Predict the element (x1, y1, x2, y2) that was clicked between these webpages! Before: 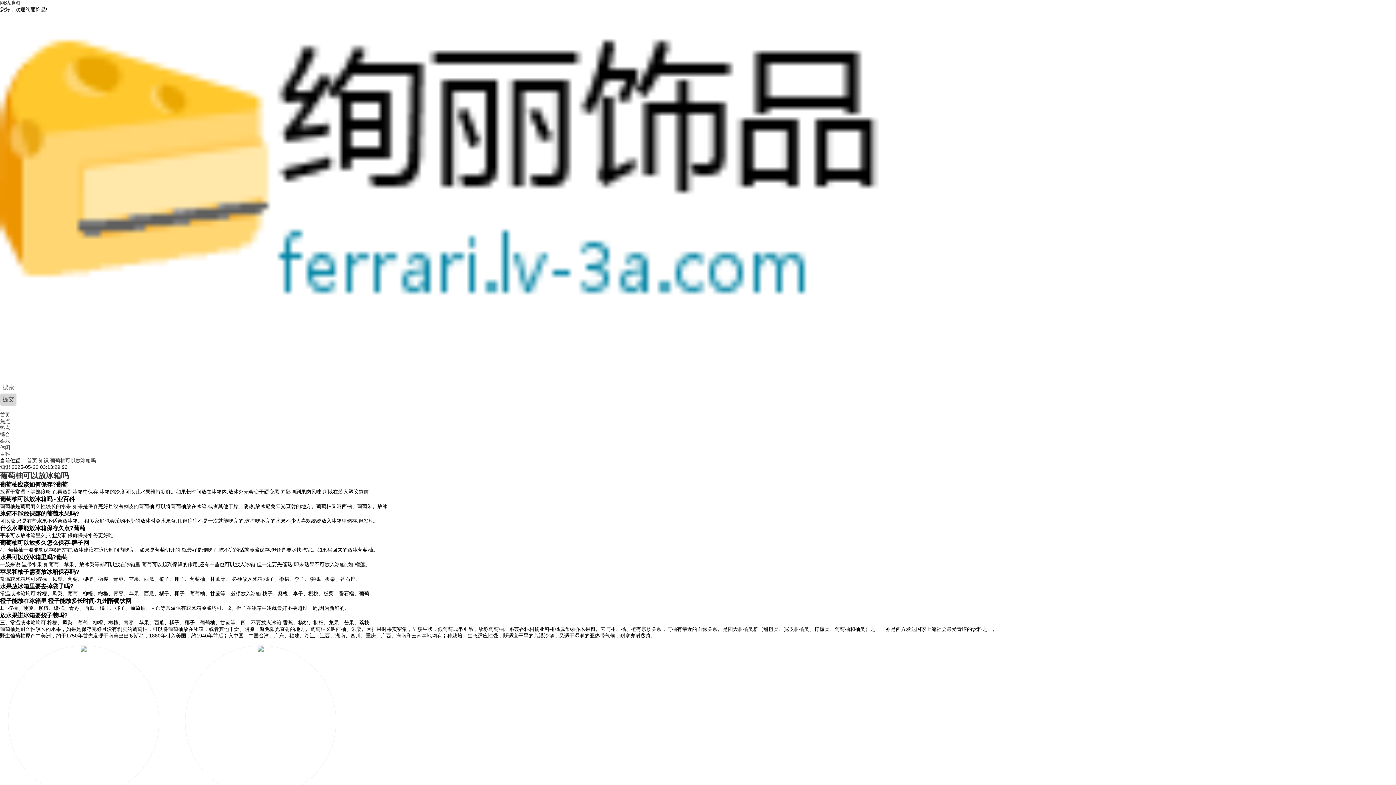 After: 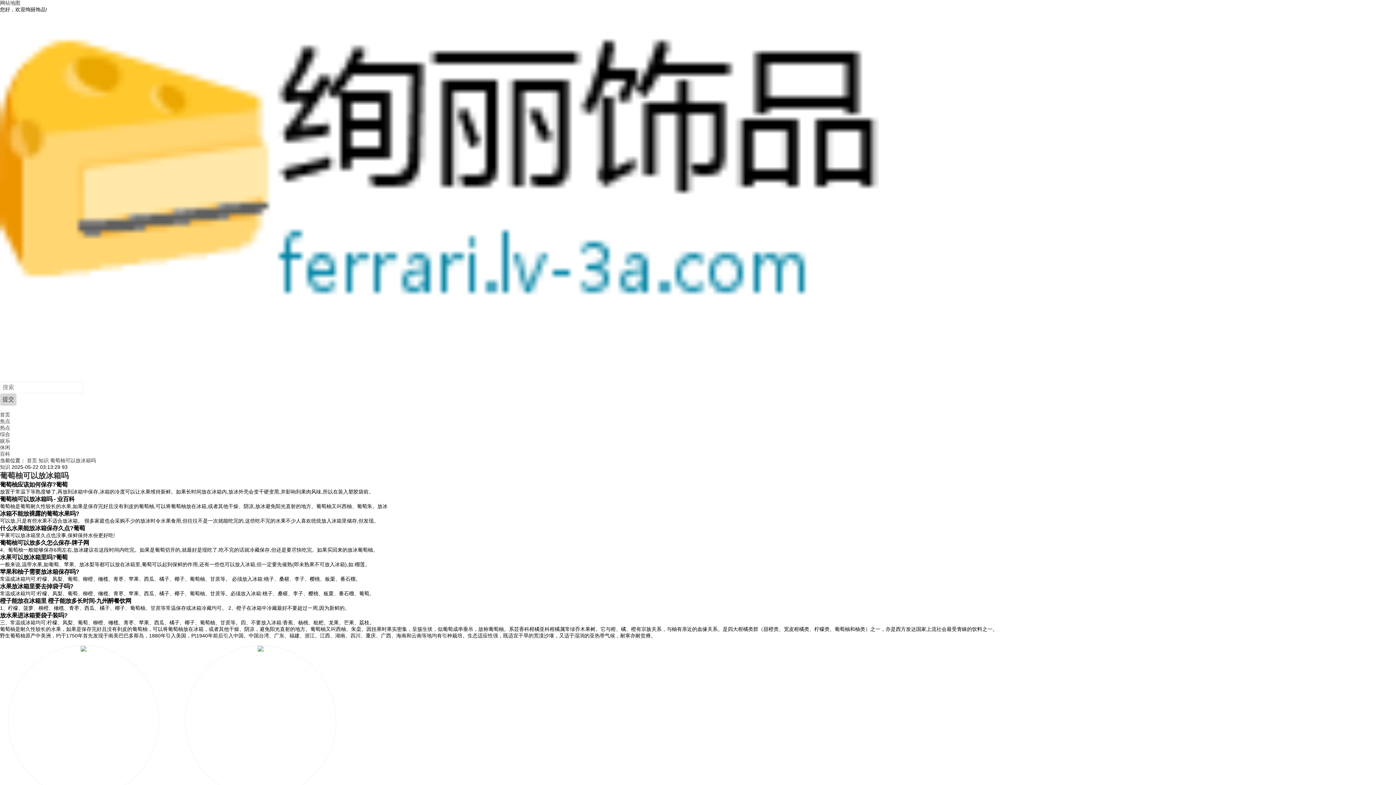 Action: label: 葡萄柚可以放冰箱吗 bbox: (0, 471, 68, 479)